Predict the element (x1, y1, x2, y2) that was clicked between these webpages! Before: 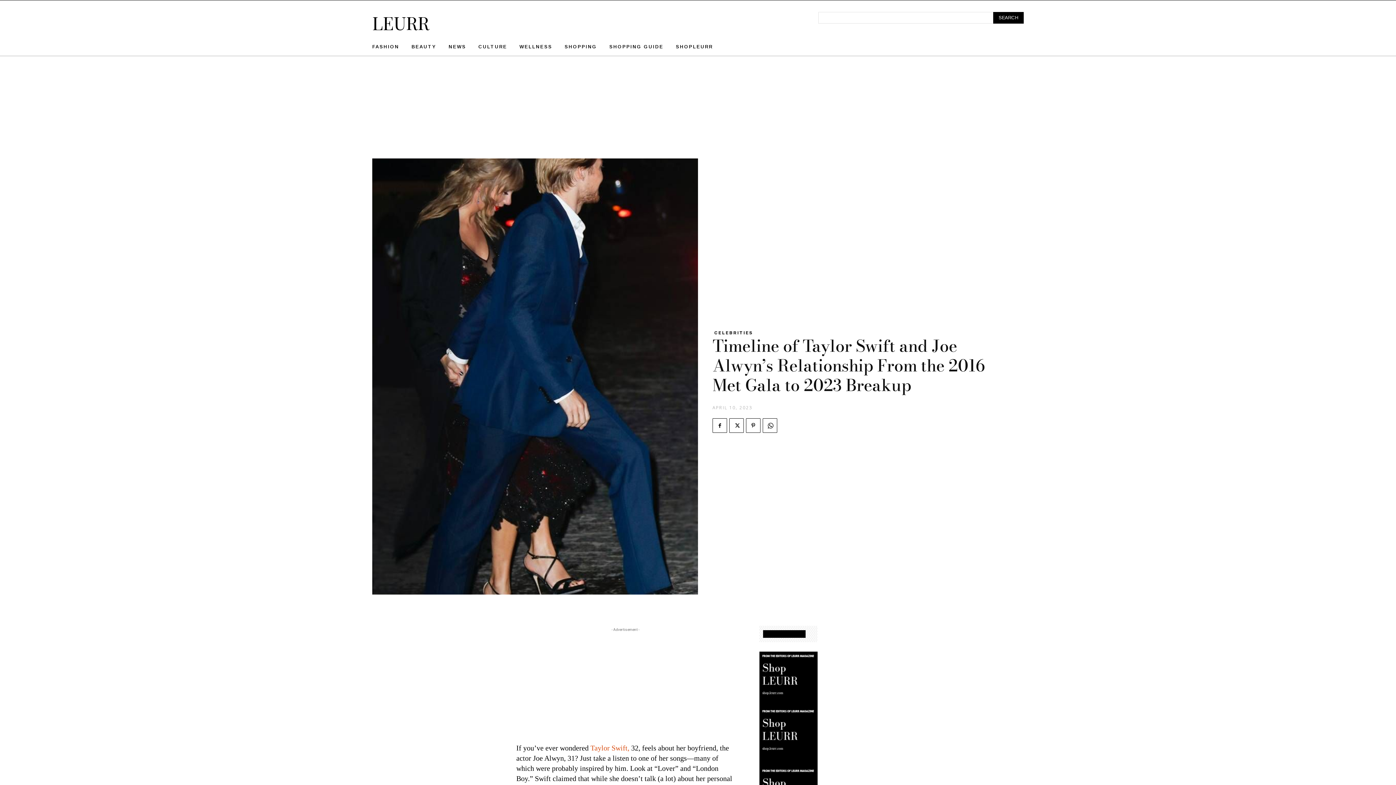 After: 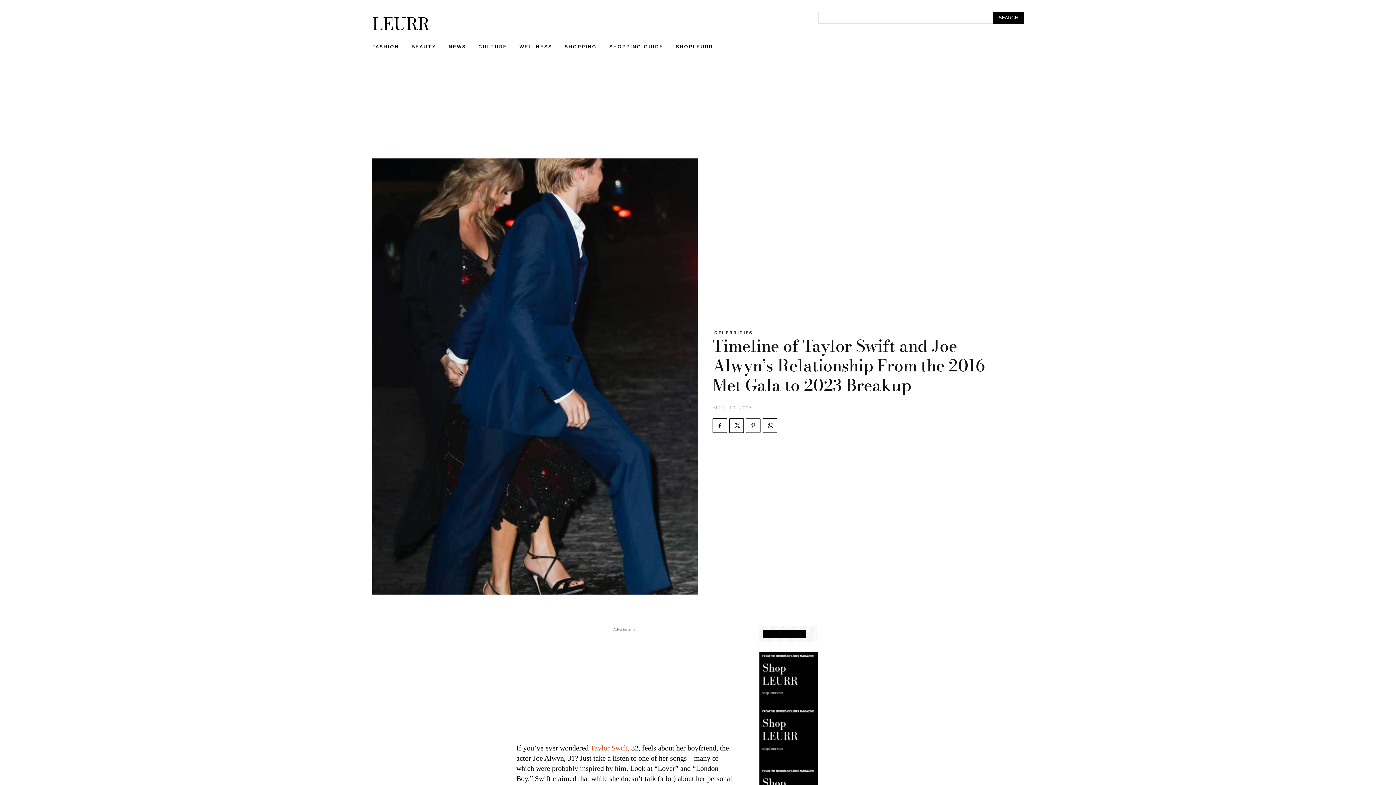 Action: bbox: (746, 418, 760, 433)